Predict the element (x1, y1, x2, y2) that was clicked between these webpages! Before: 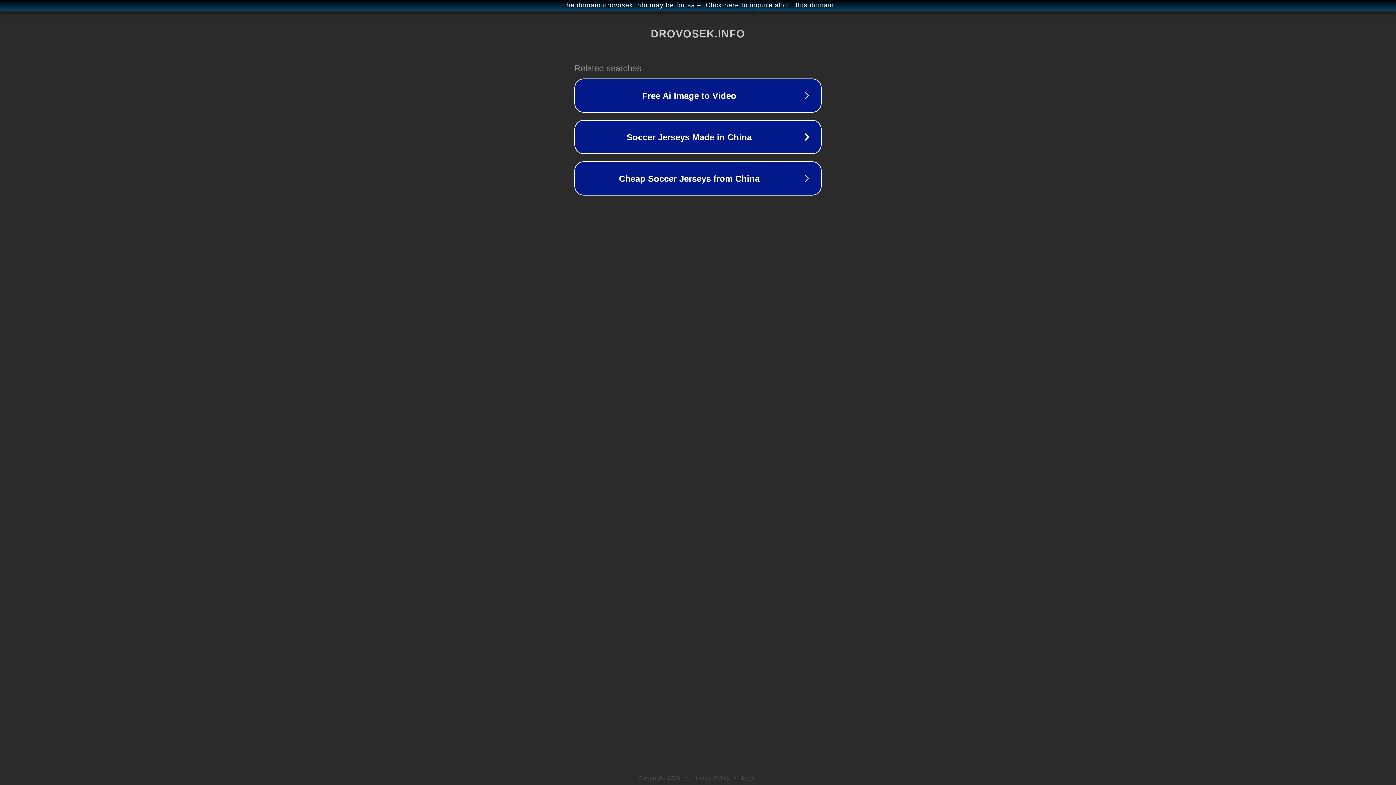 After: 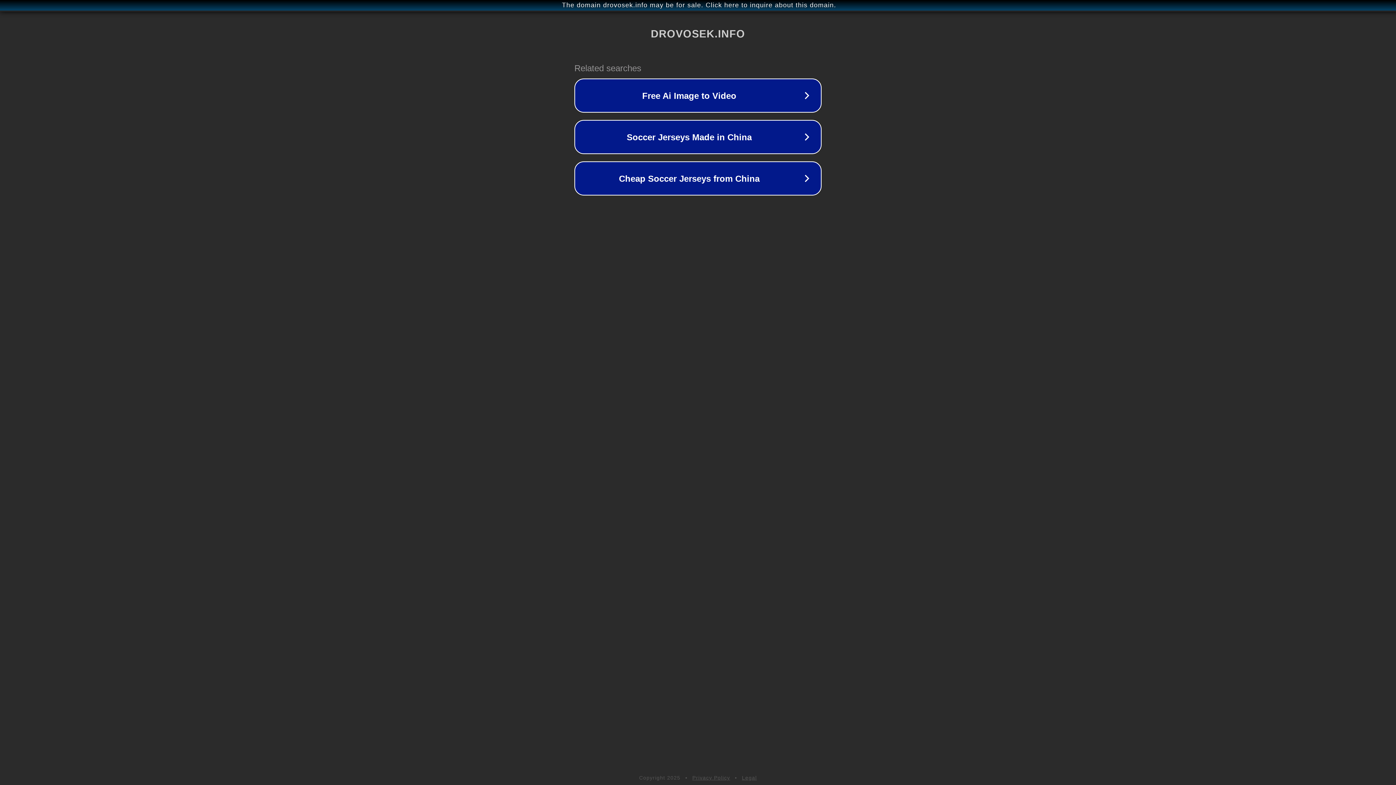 Action: label: Legal bbox: (742, 775, 757, 781)